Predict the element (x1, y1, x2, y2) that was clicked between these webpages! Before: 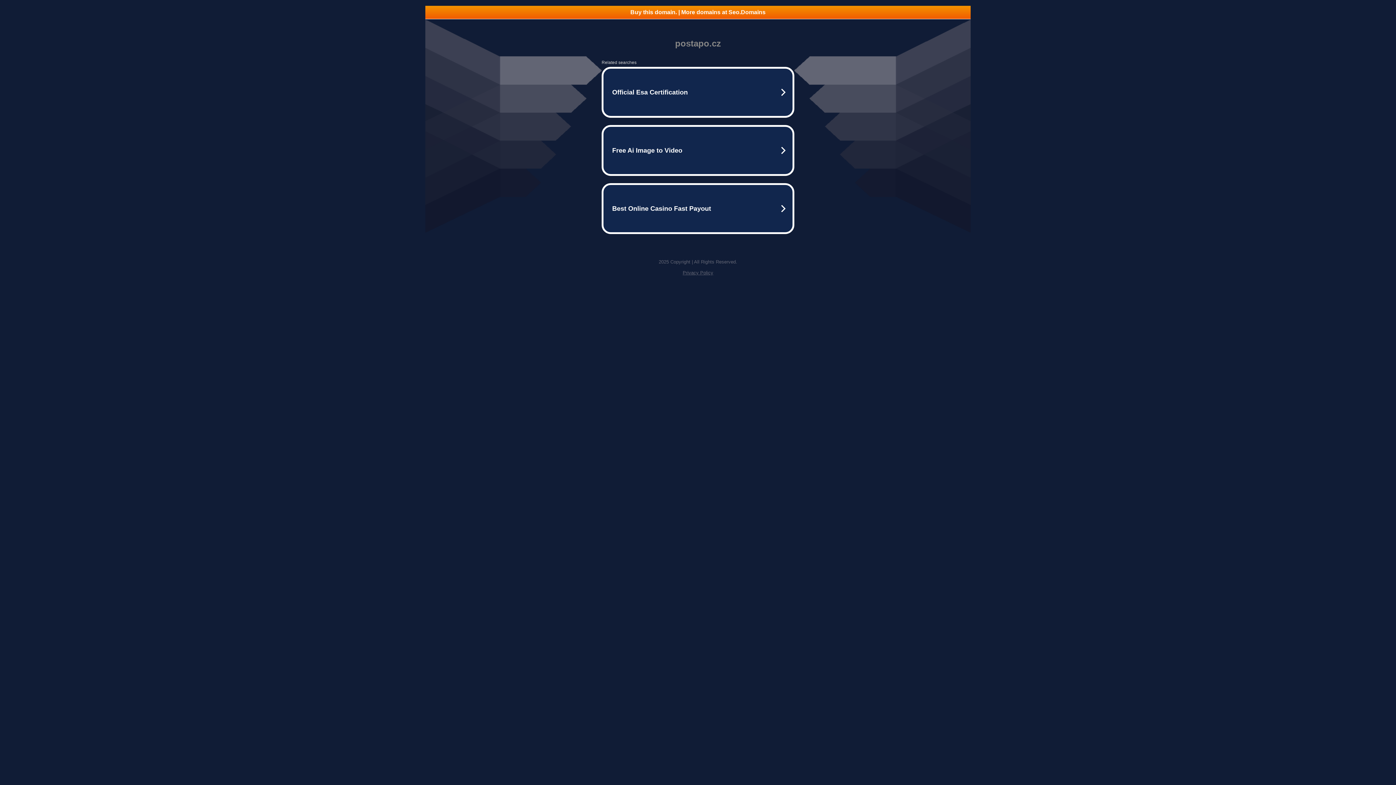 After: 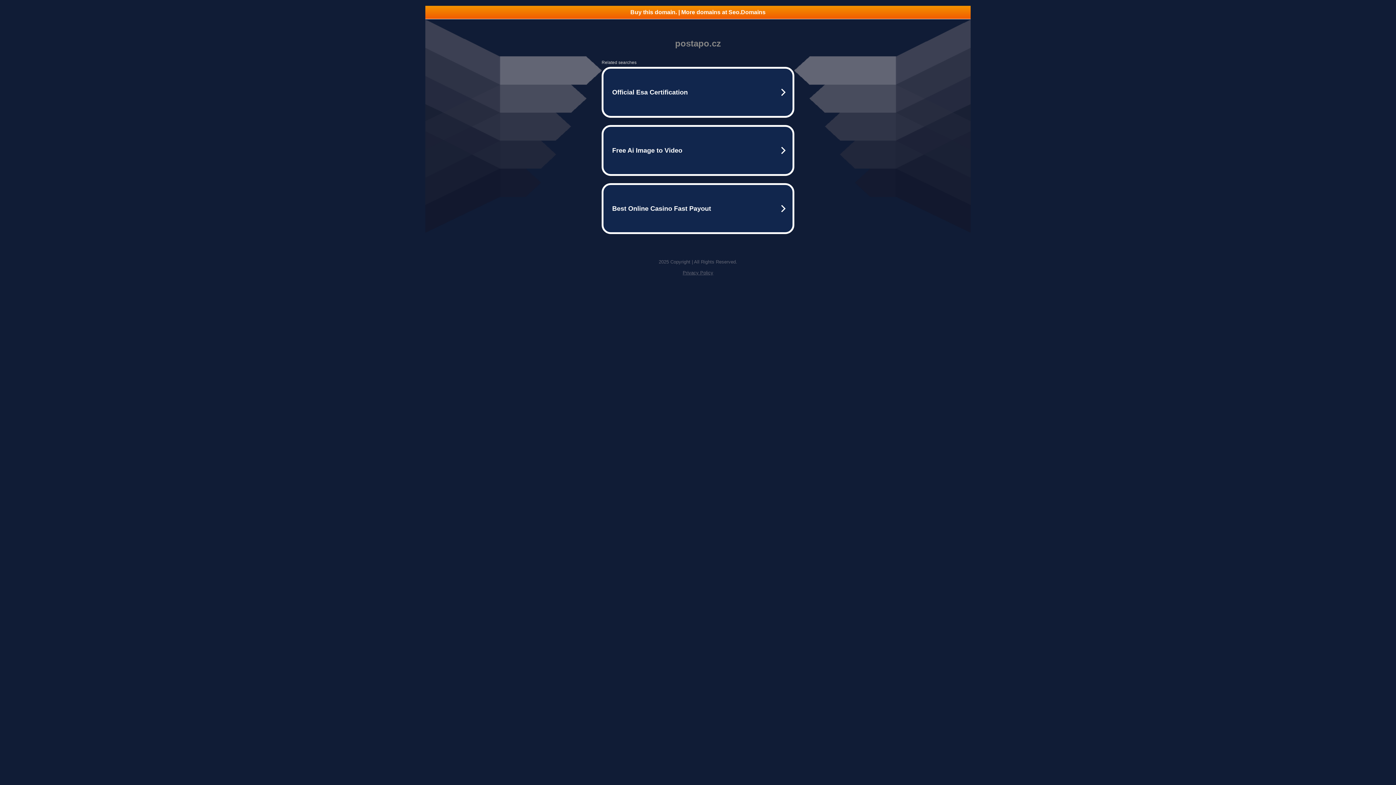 Action: bbox: (682, 270, 713, 275) label: Privacy Policy